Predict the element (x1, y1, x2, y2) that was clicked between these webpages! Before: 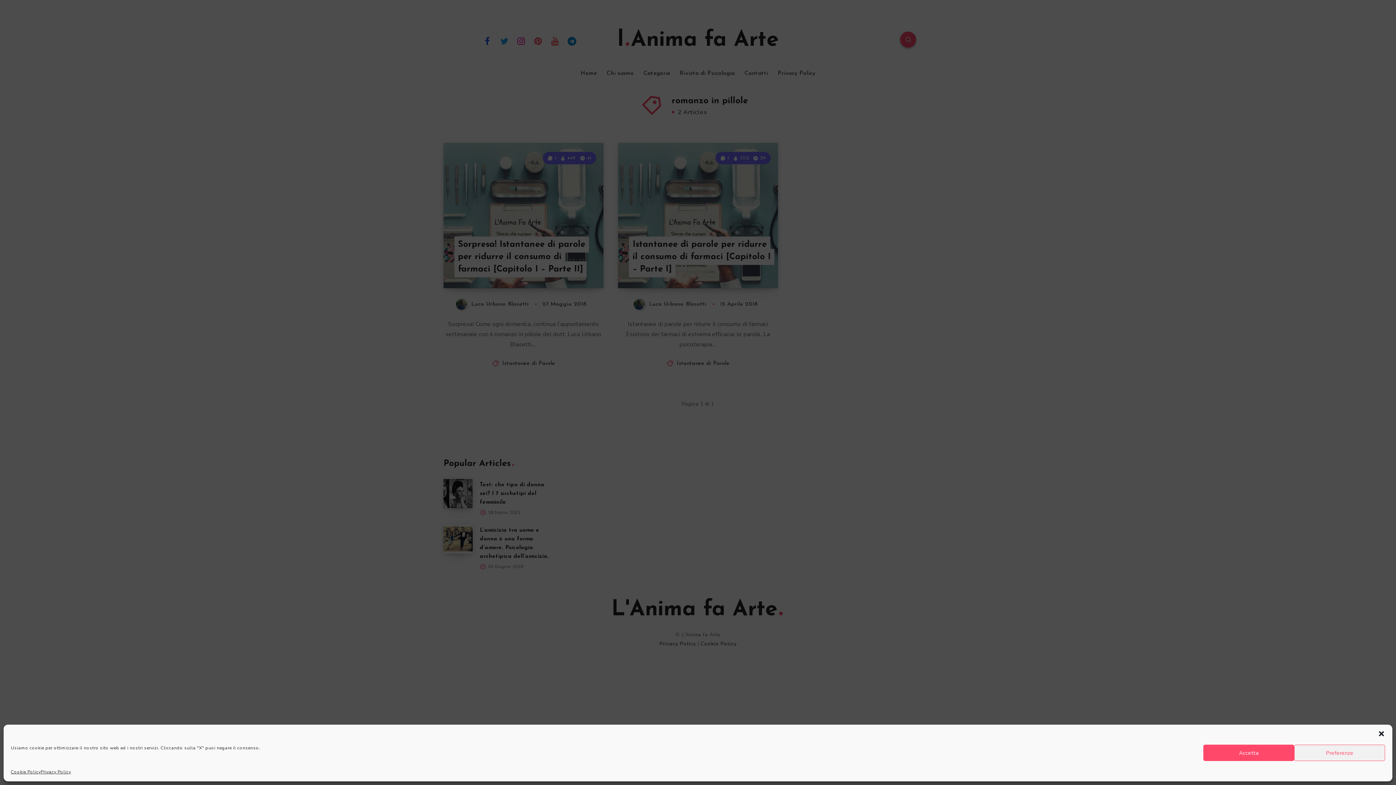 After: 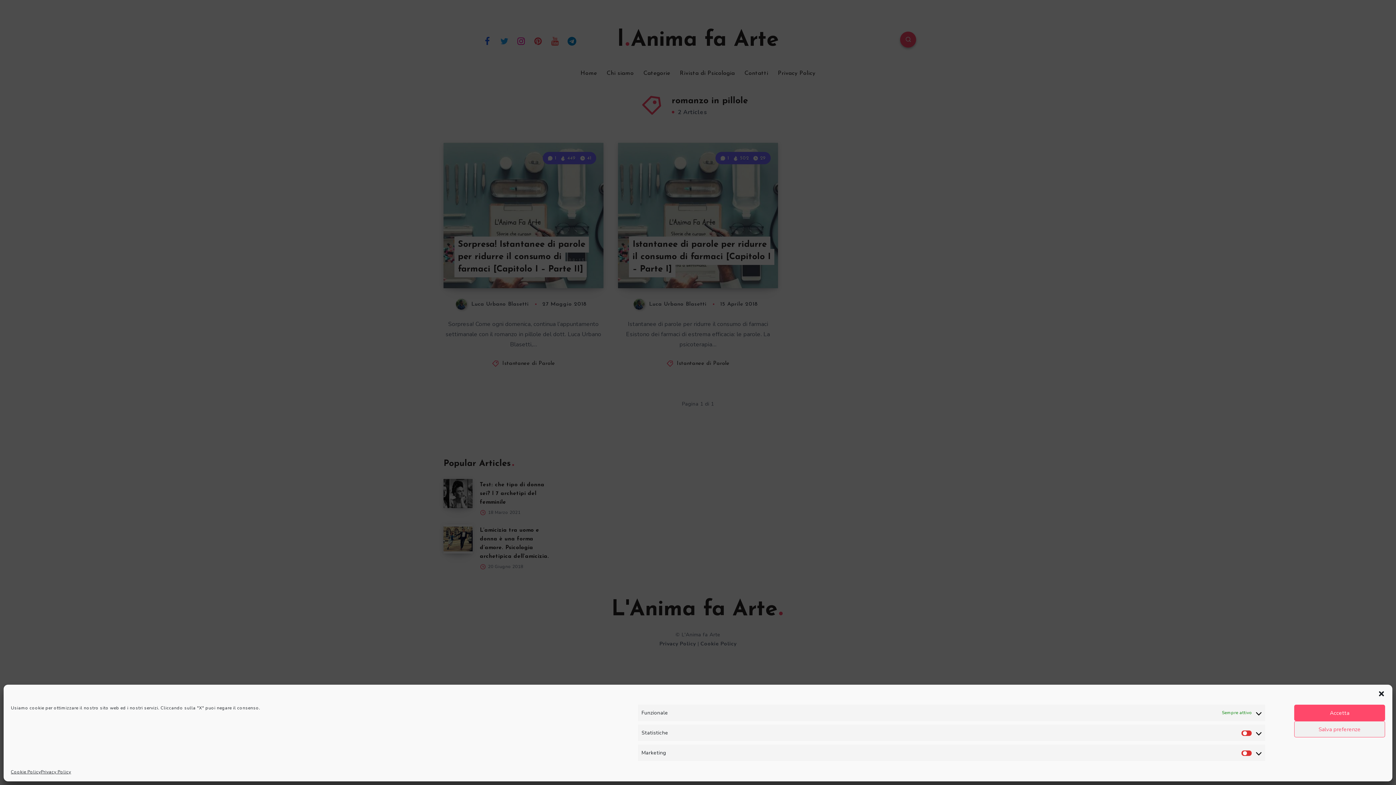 Action: bbox: (1294, 745, 1385, 761) label: Preferenze